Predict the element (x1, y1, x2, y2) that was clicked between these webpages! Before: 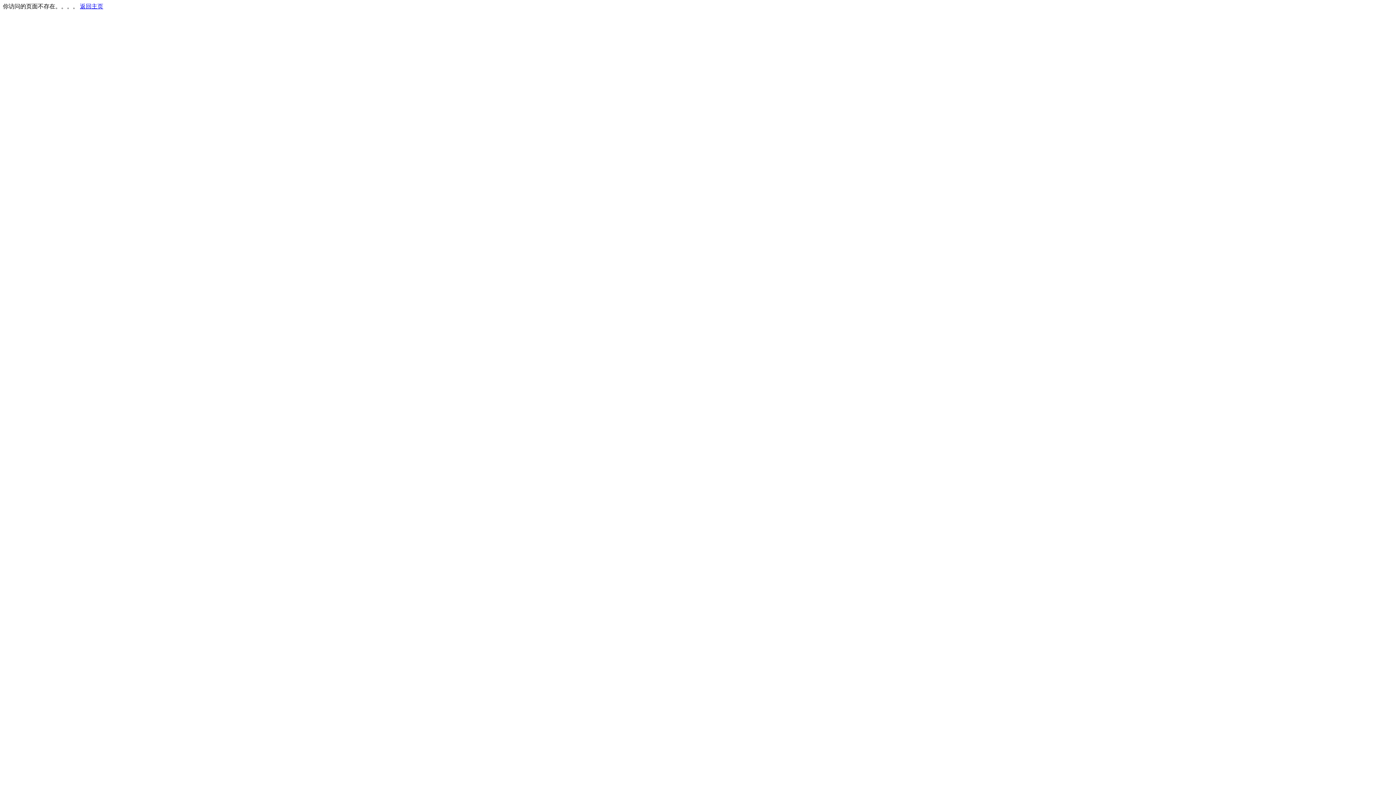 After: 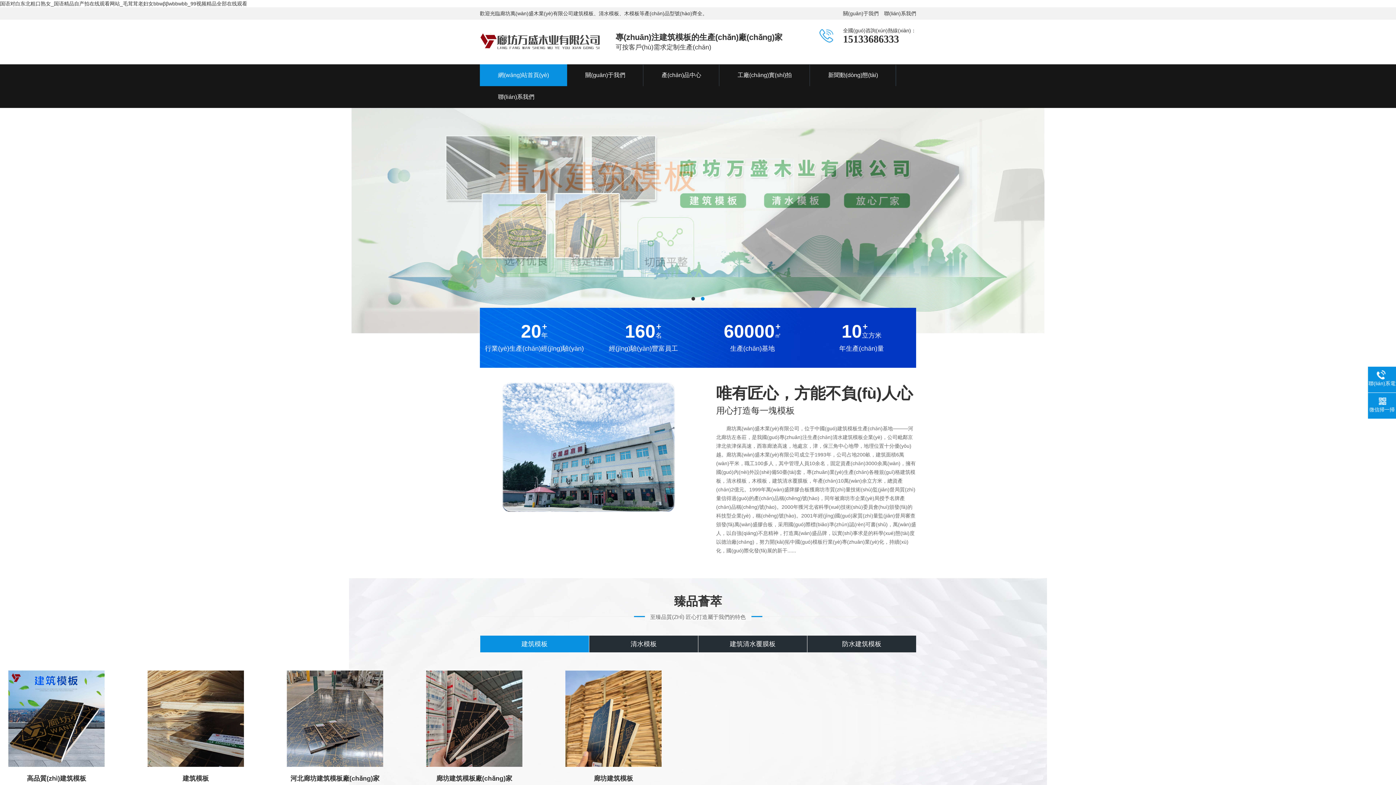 Action: label: 返回主页 bbox: (80, 3, 103, 9)